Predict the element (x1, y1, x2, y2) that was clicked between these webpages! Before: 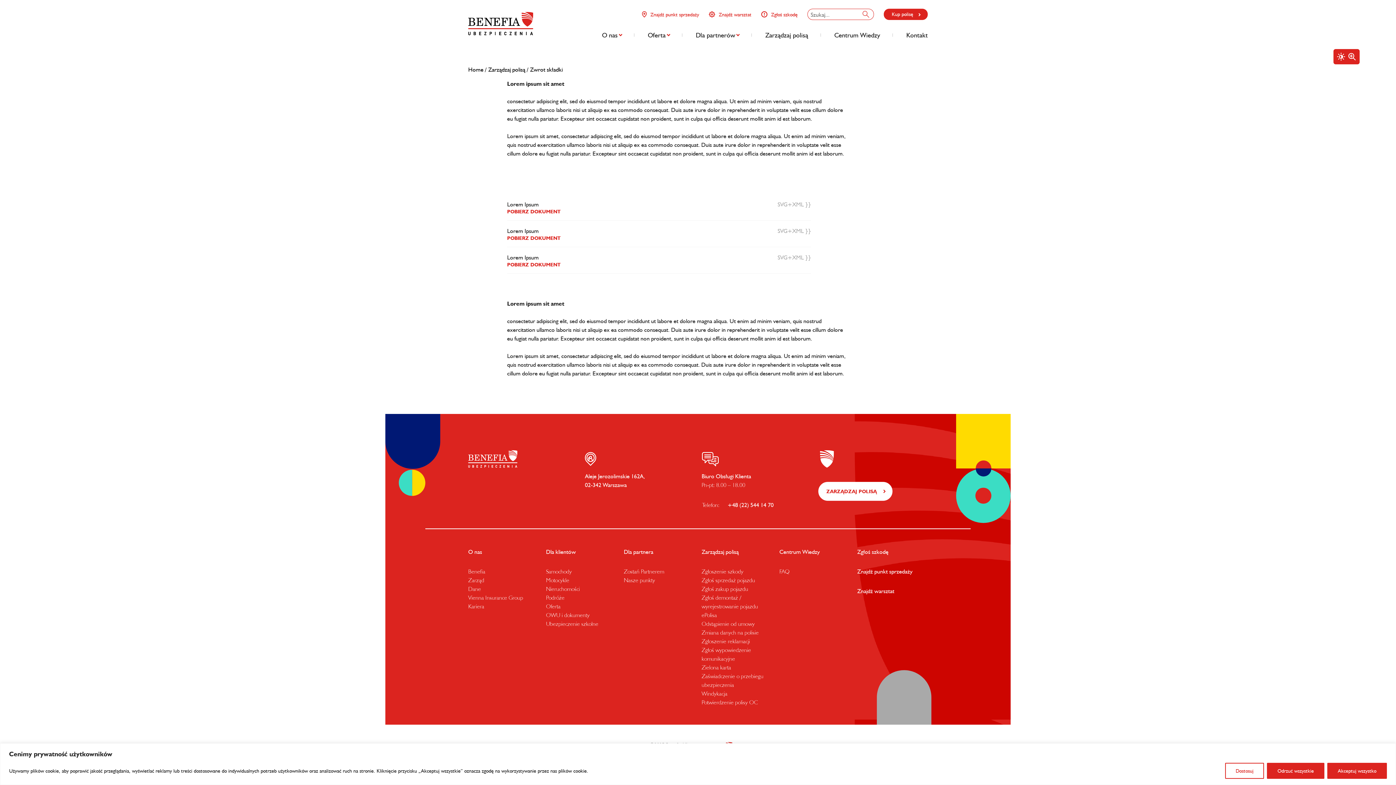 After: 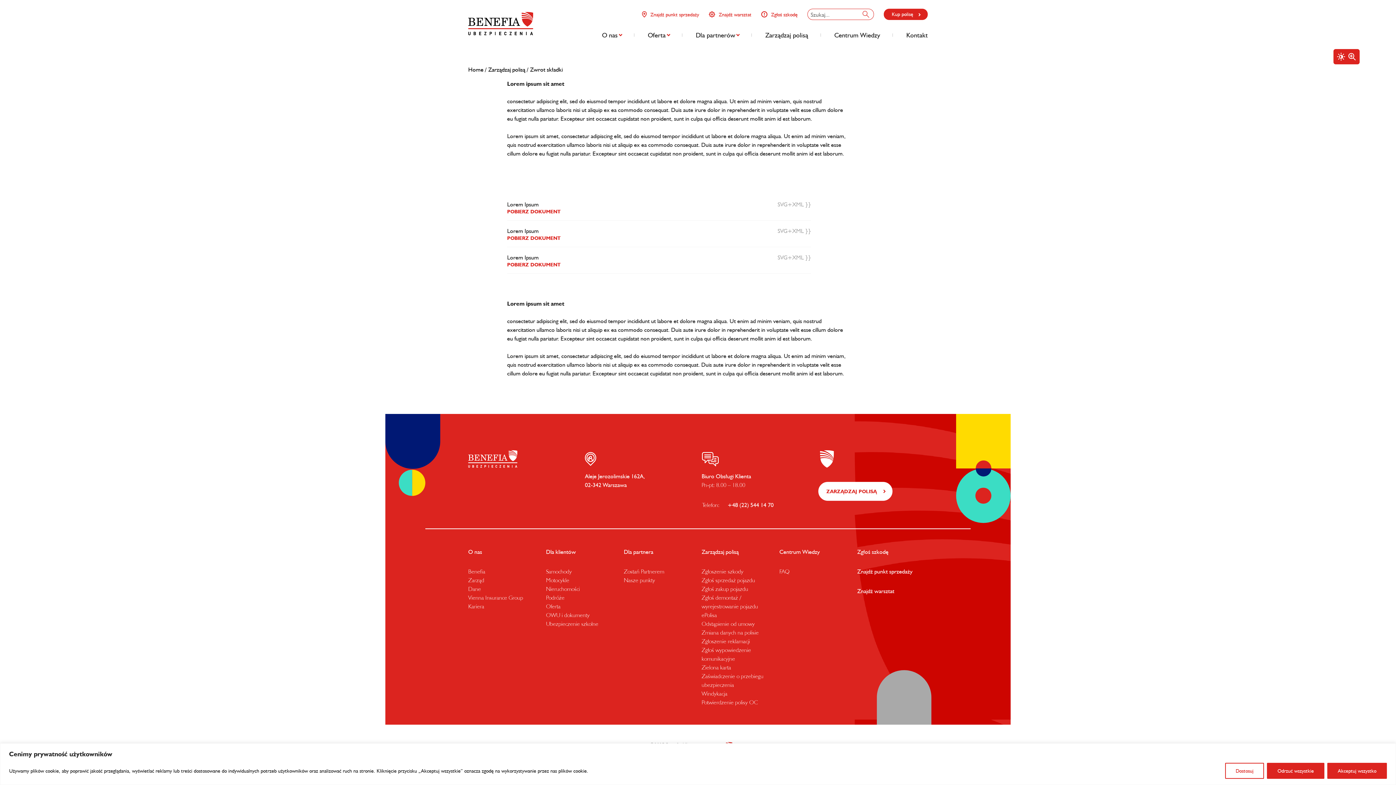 Action: label: +48 (22) 544 14 70 bbox: (727, 501, 773, 508)